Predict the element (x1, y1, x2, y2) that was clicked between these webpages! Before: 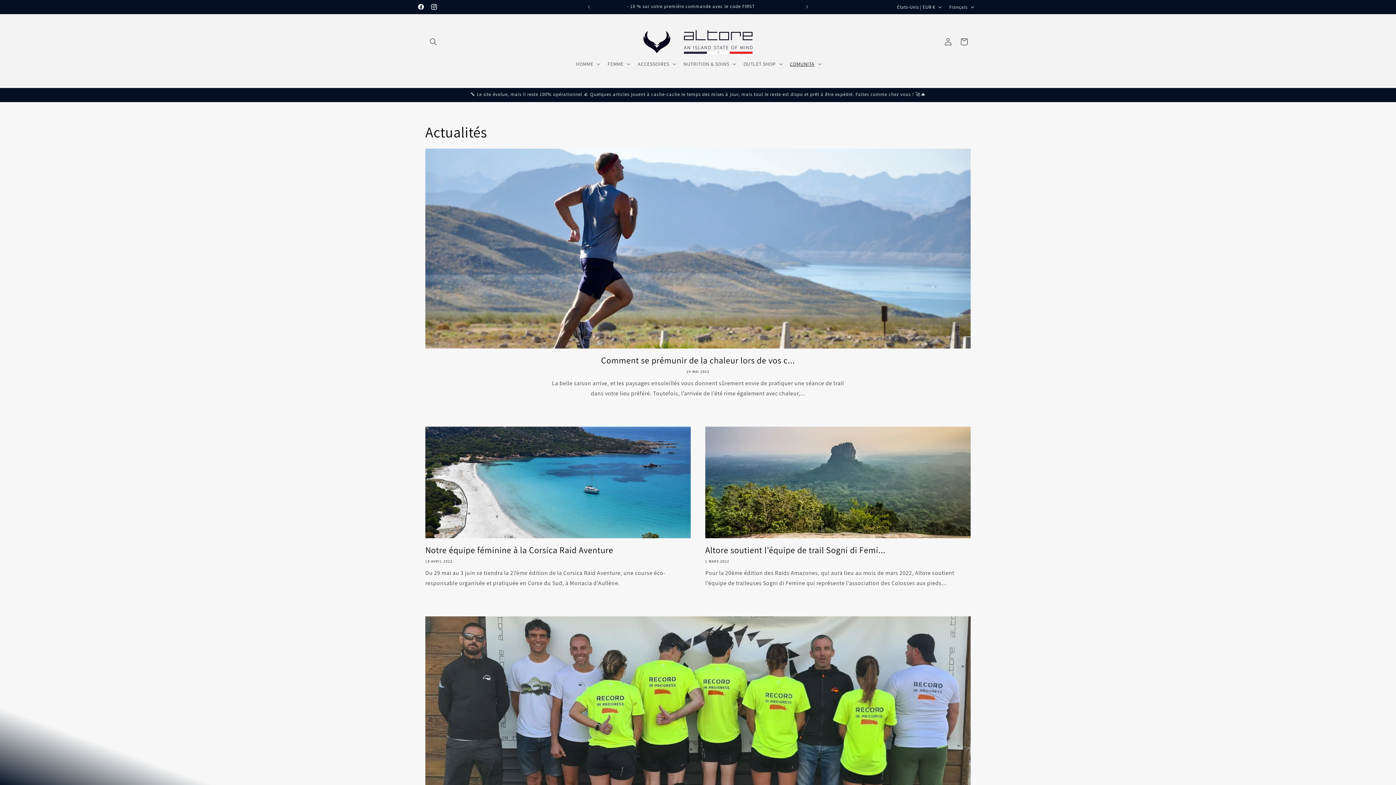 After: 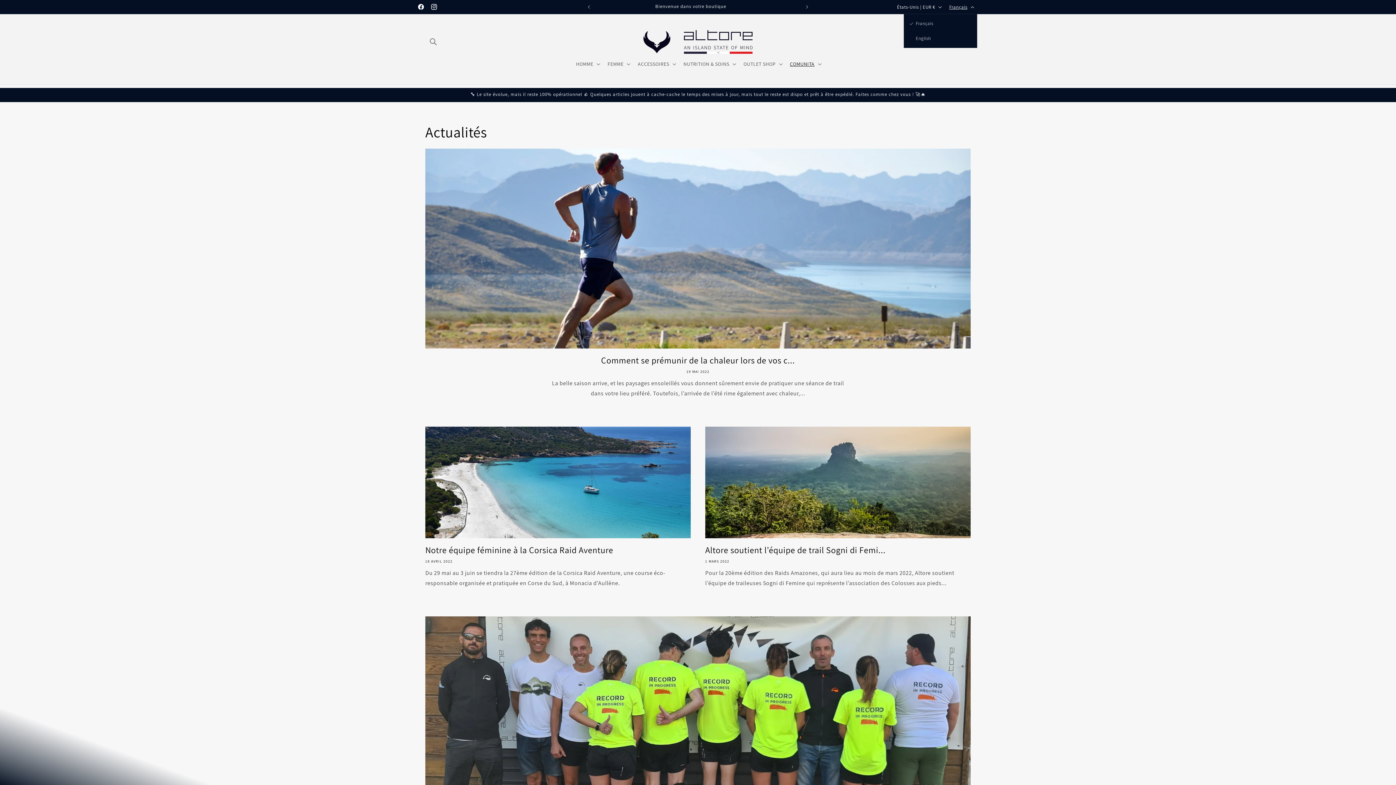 Action: bbox: (945, 0, 977, 13) label: Français